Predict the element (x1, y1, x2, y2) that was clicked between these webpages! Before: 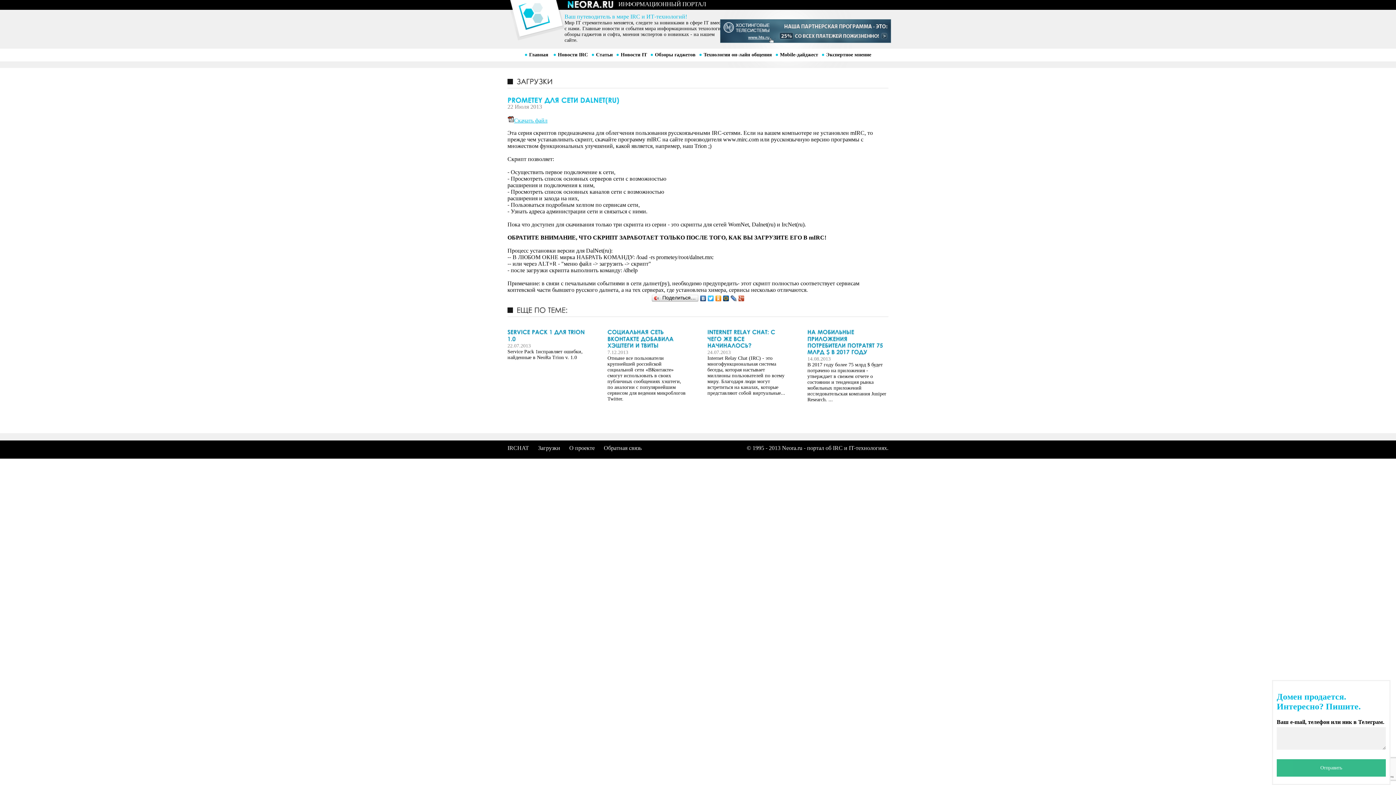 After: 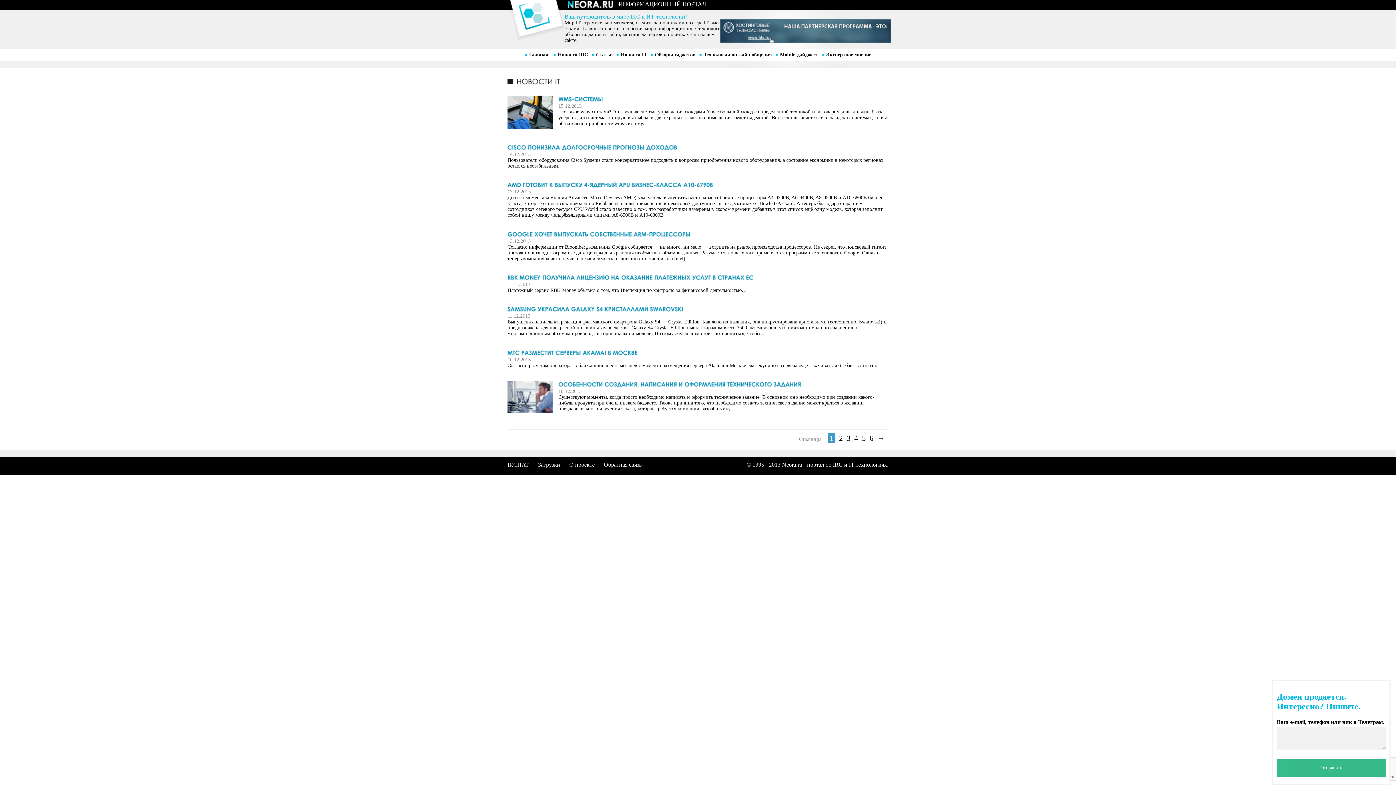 Action: label: Новости IT bbox: (616, 52, 647, 57)